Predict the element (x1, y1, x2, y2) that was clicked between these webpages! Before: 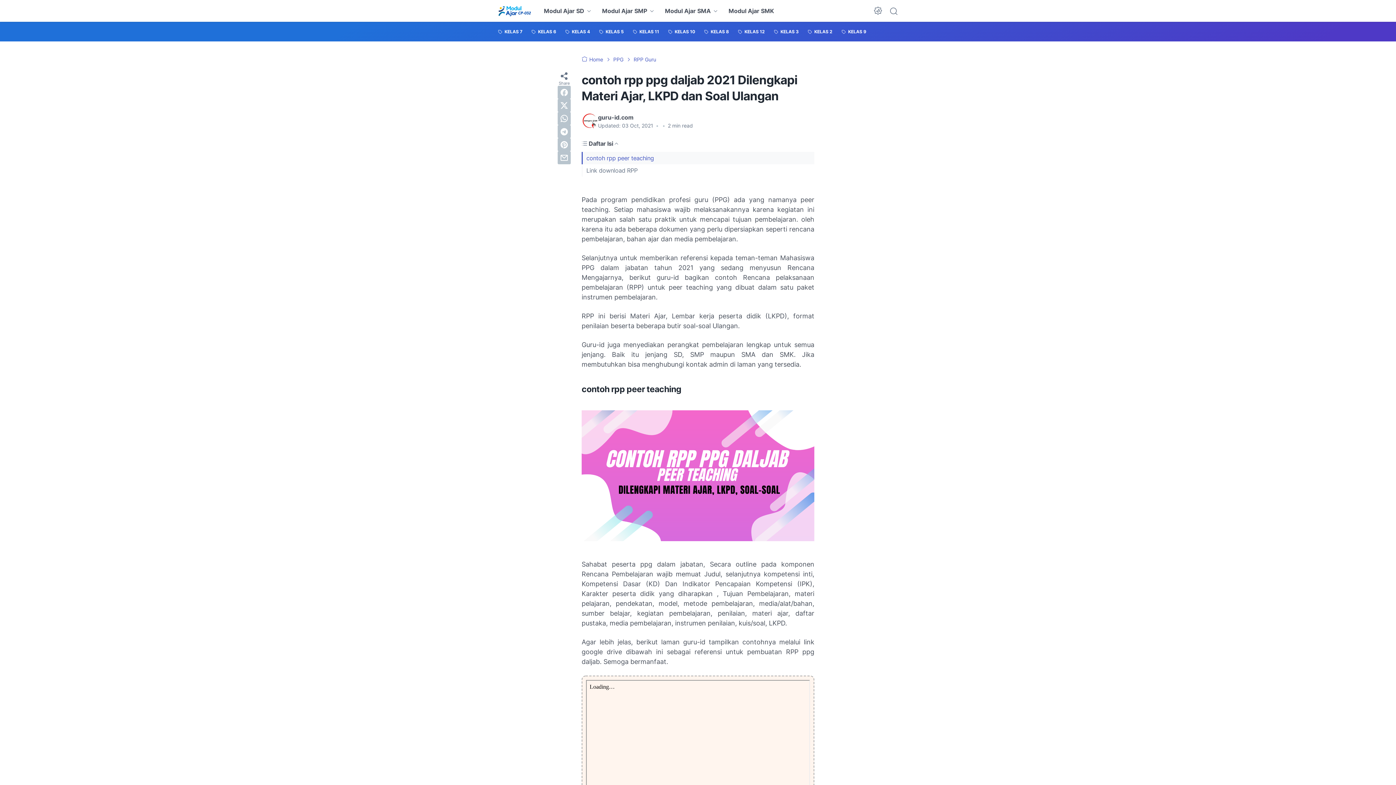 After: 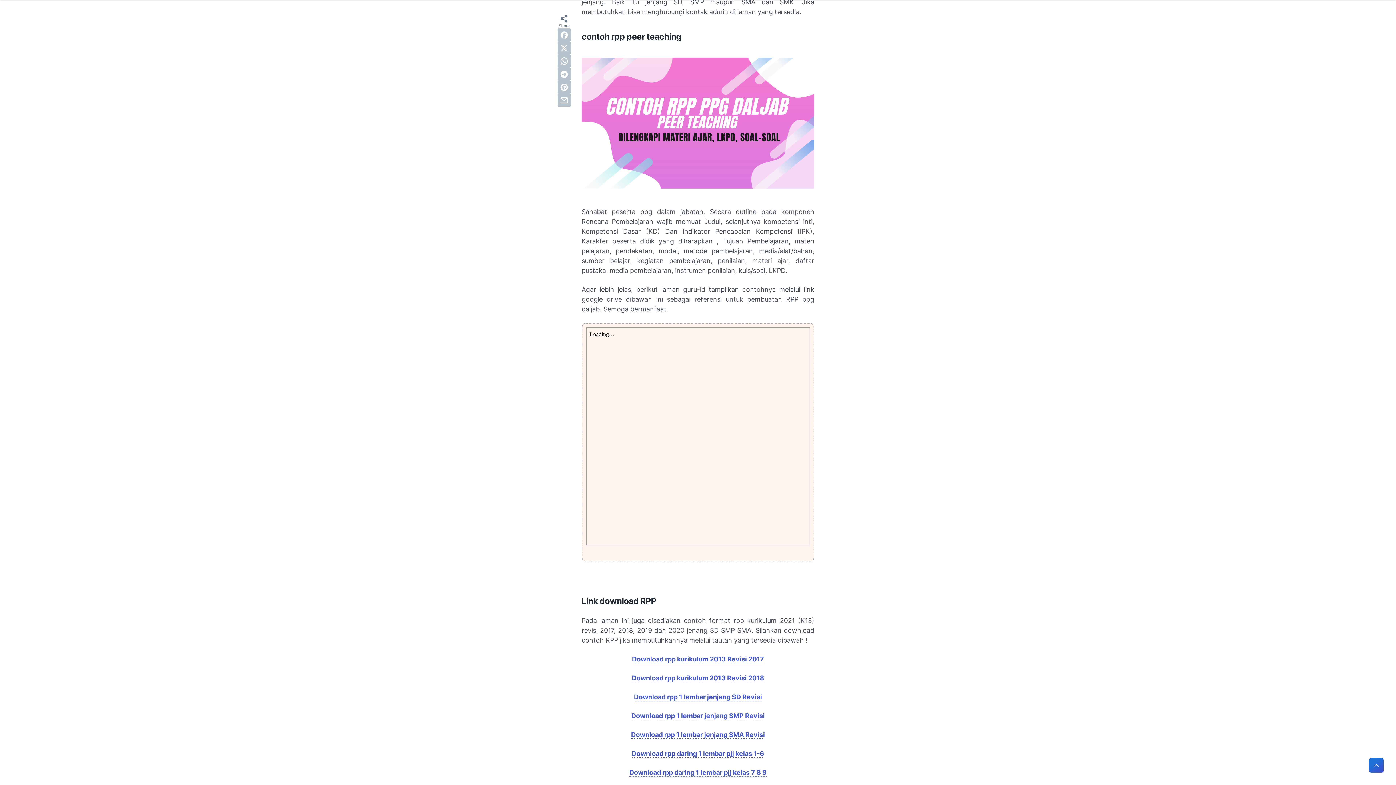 Action: label: contoh rpp peer teaching bbox: (586, 153, 654, 162)